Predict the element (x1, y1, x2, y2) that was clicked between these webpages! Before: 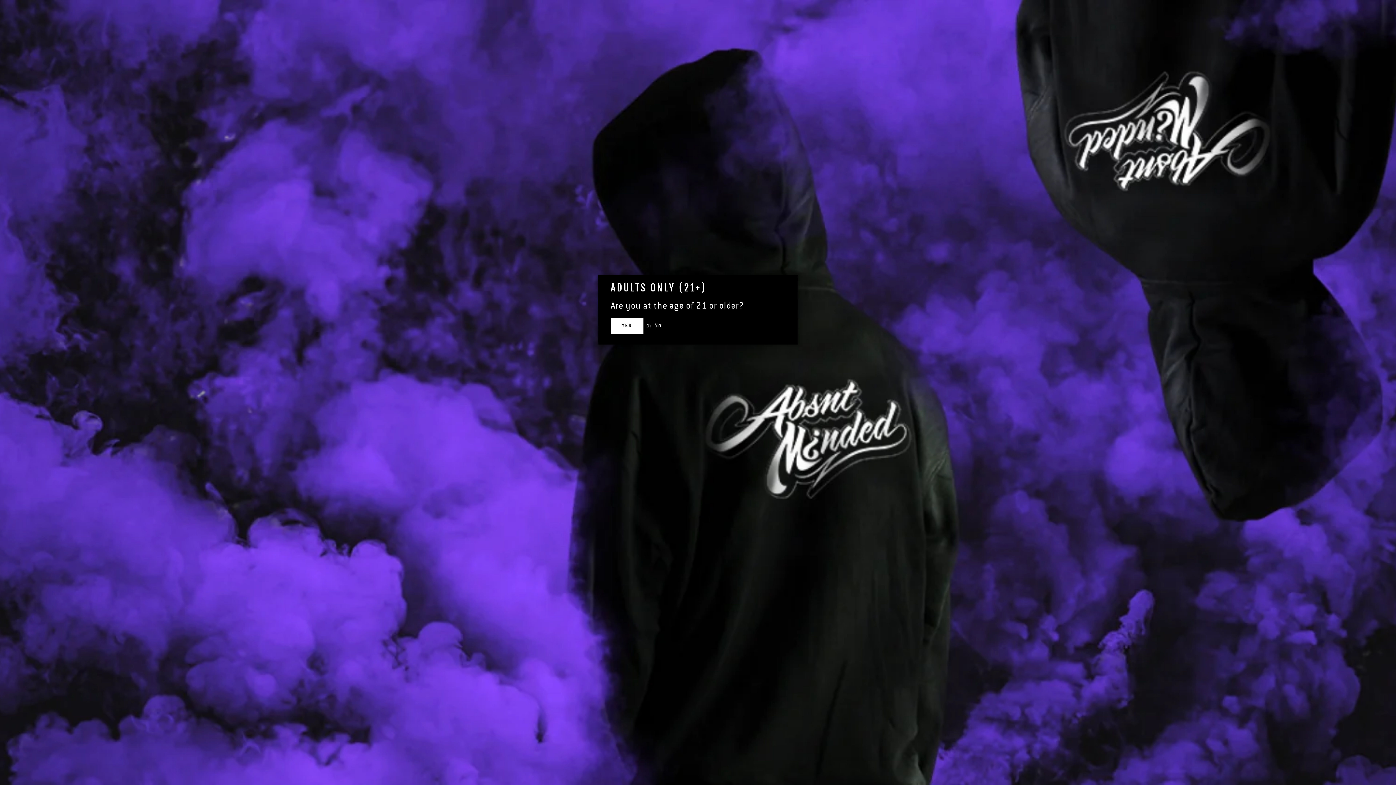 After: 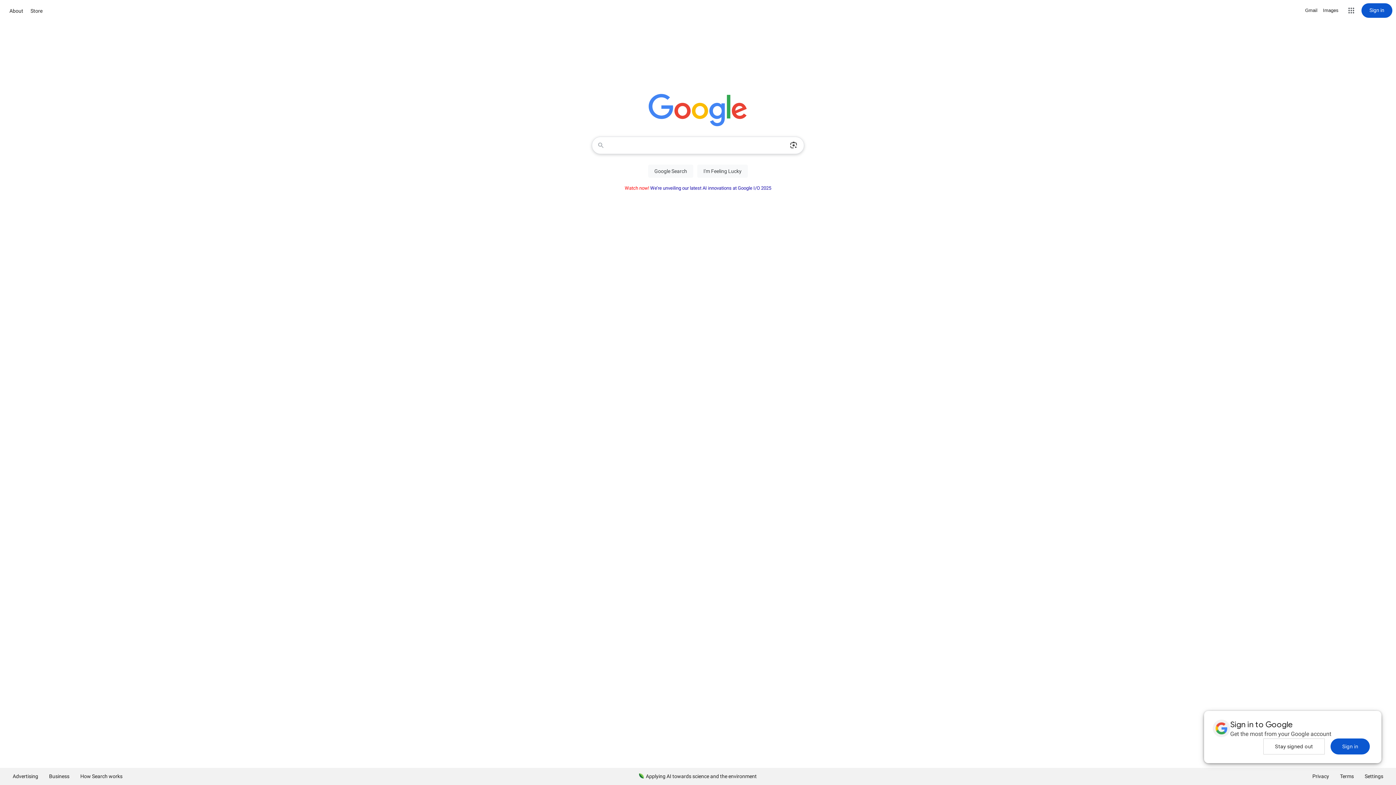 Action: label: No bbox: (654, 321, 661, 329)